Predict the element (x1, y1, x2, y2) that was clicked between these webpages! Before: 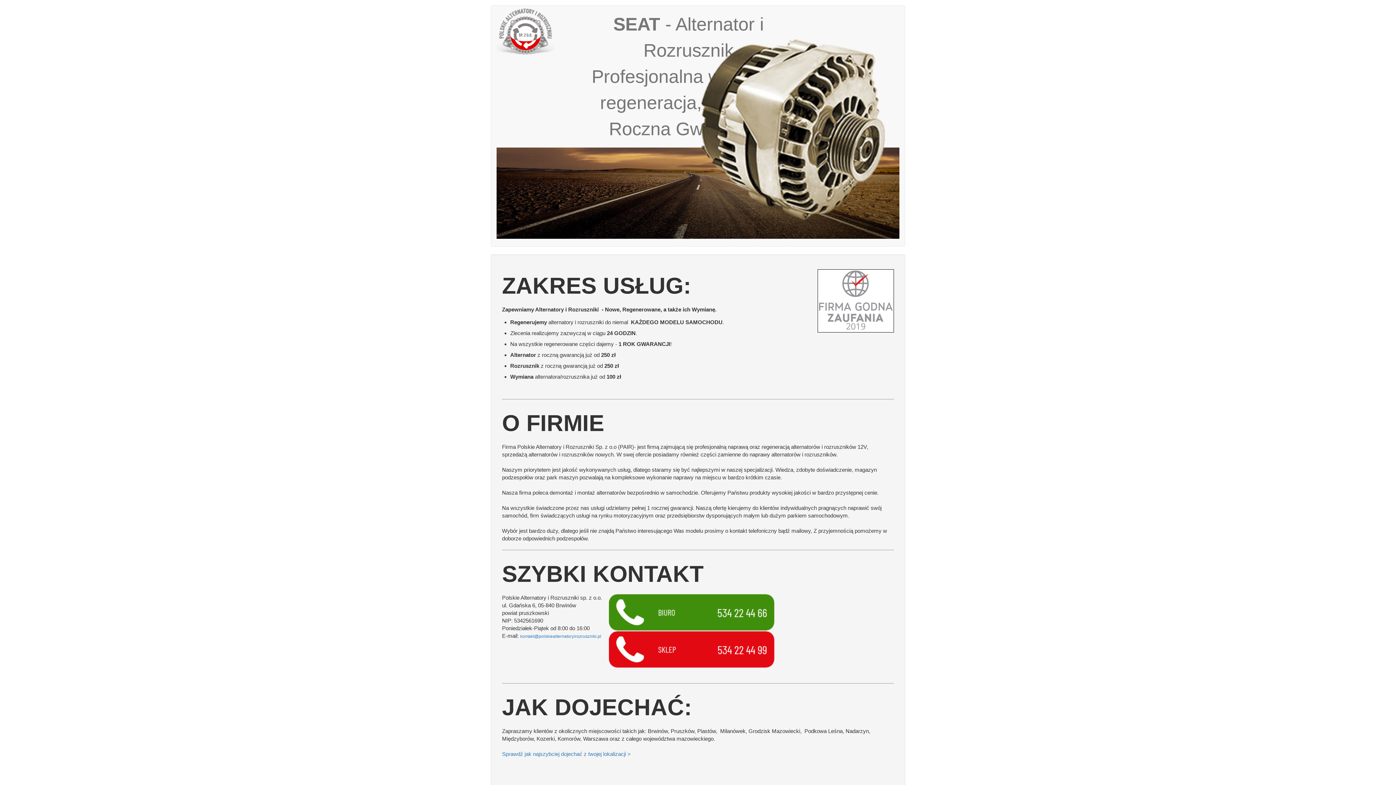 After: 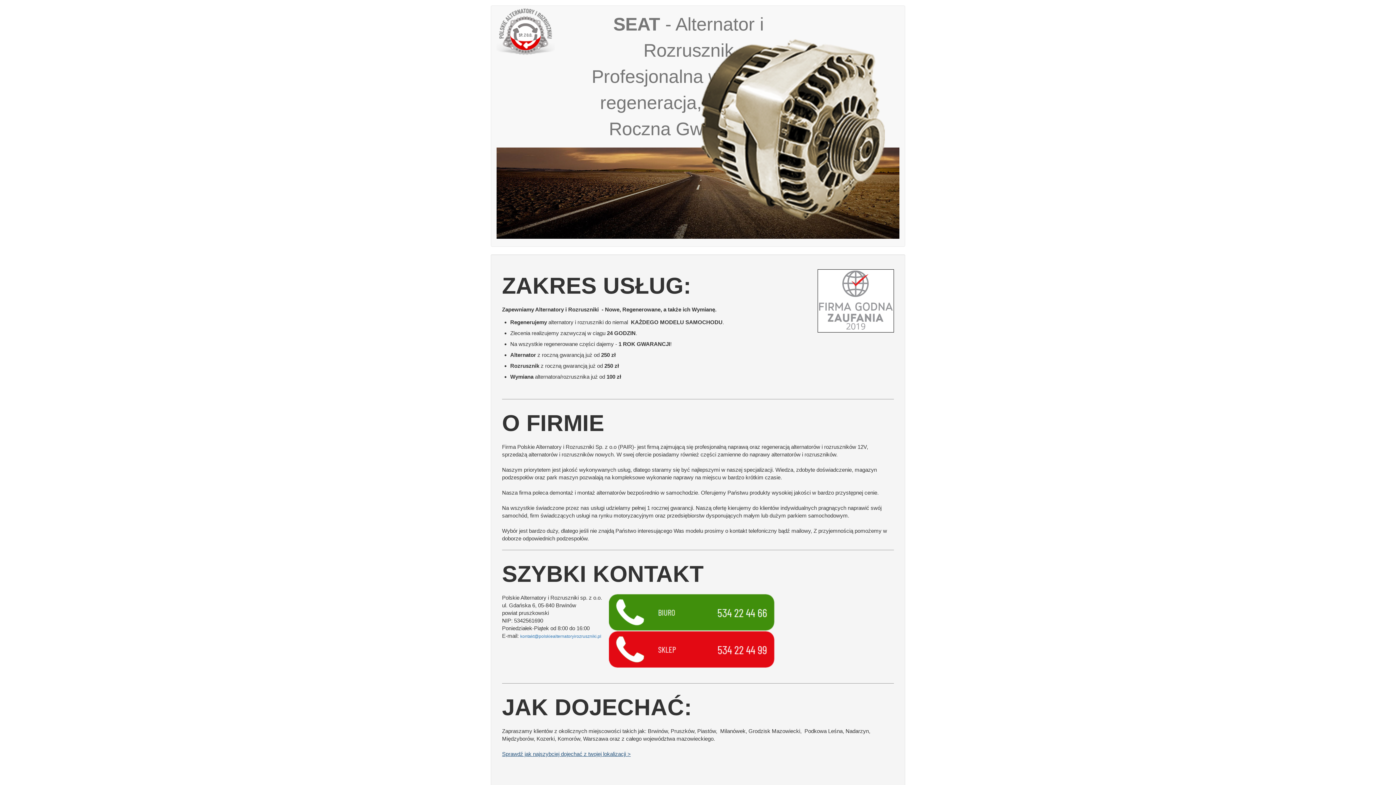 Action: label: Sprawdź jak najszybciej dojechać z twojej lokalizacji > bbox: (502, 751, 630, 757)